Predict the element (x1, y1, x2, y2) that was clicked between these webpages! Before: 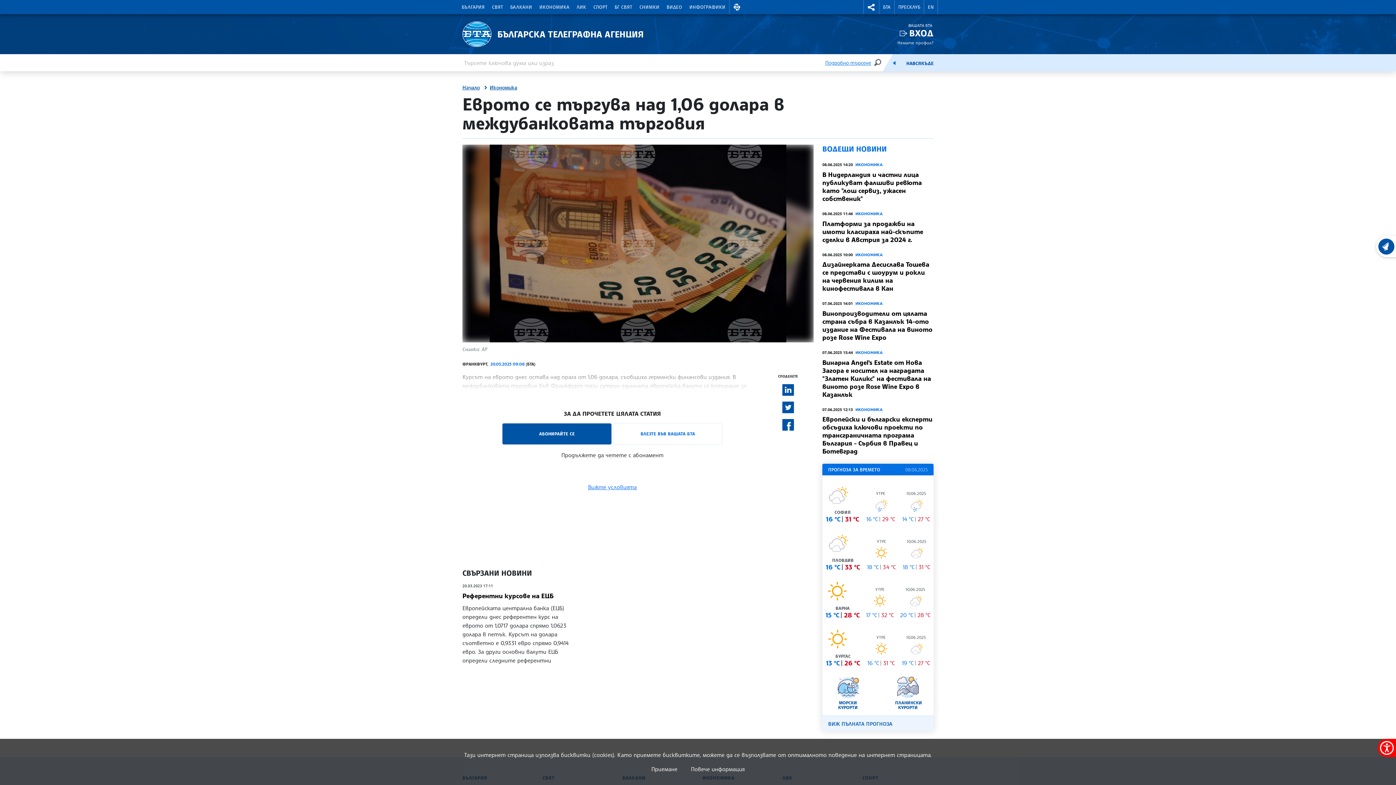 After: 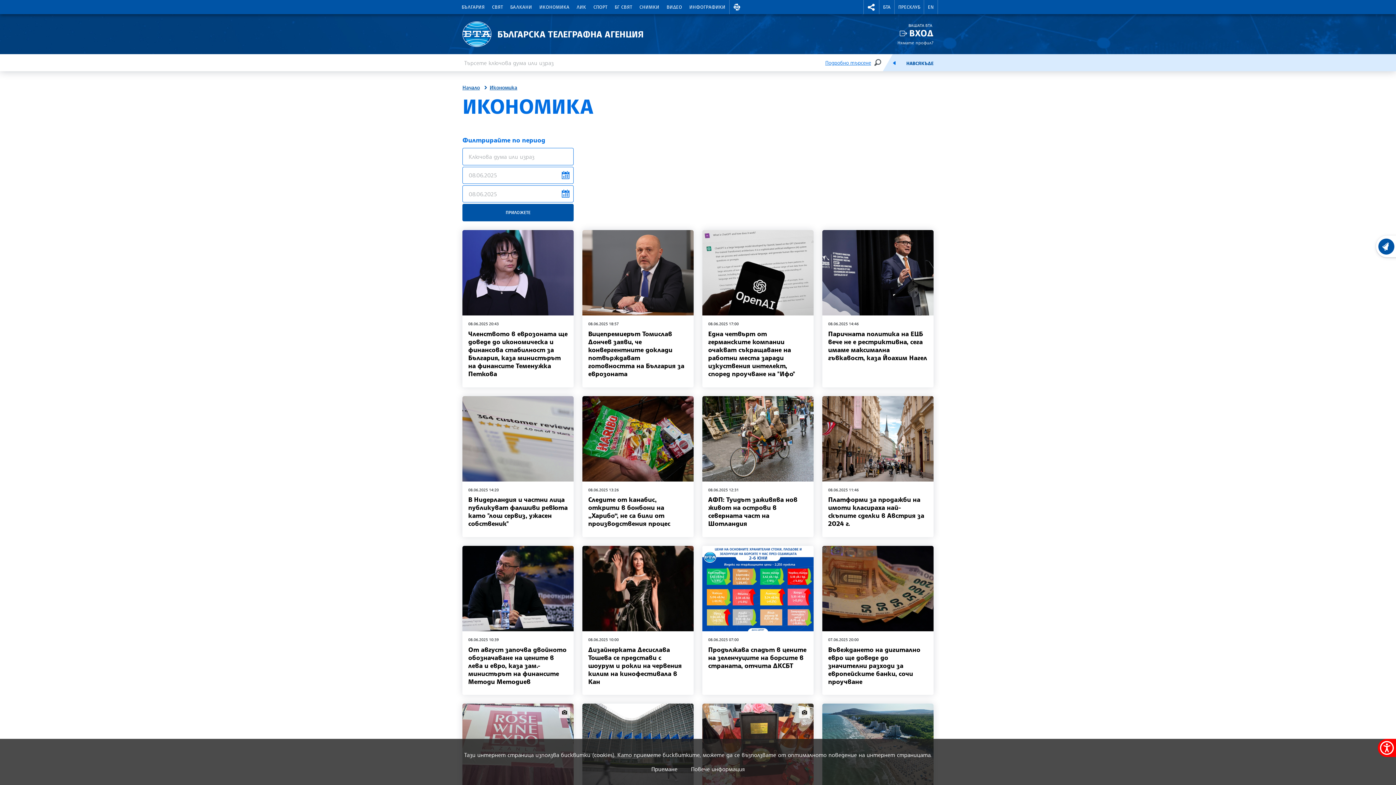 Action: label: ИКОНОМИКА bbox: (855, 406, 882, 412)